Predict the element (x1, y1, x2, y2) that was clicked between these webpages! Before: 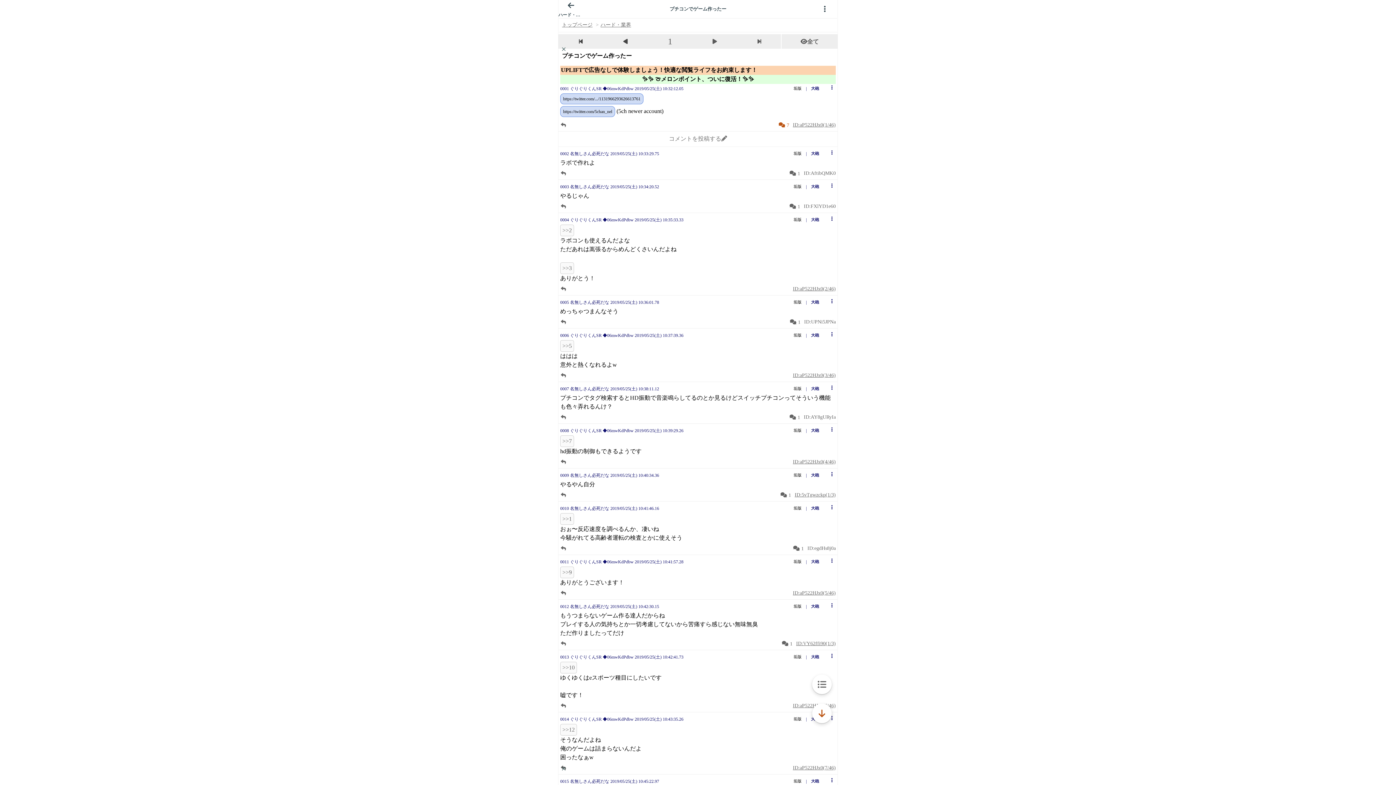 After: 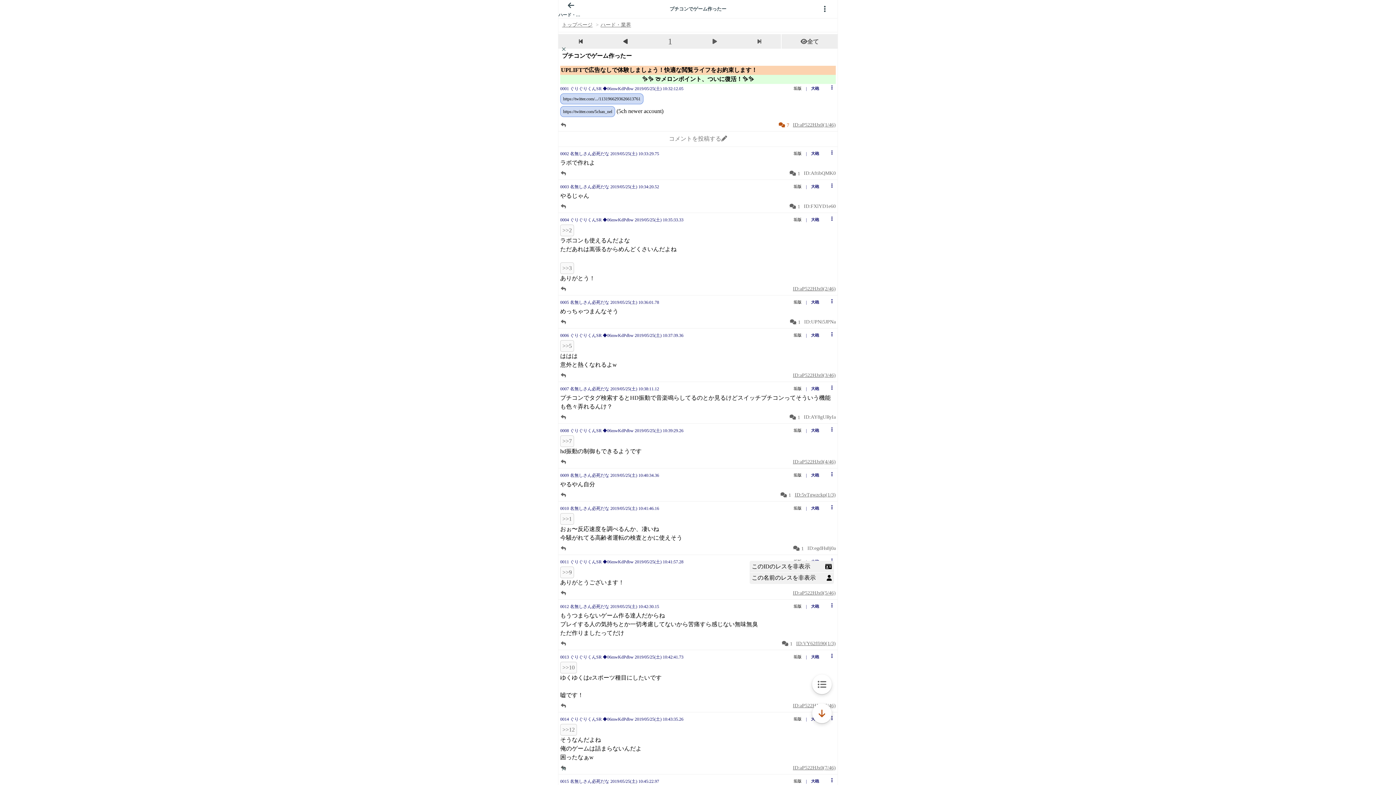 Action: label: button bbox: (828, 557, 836, 564)